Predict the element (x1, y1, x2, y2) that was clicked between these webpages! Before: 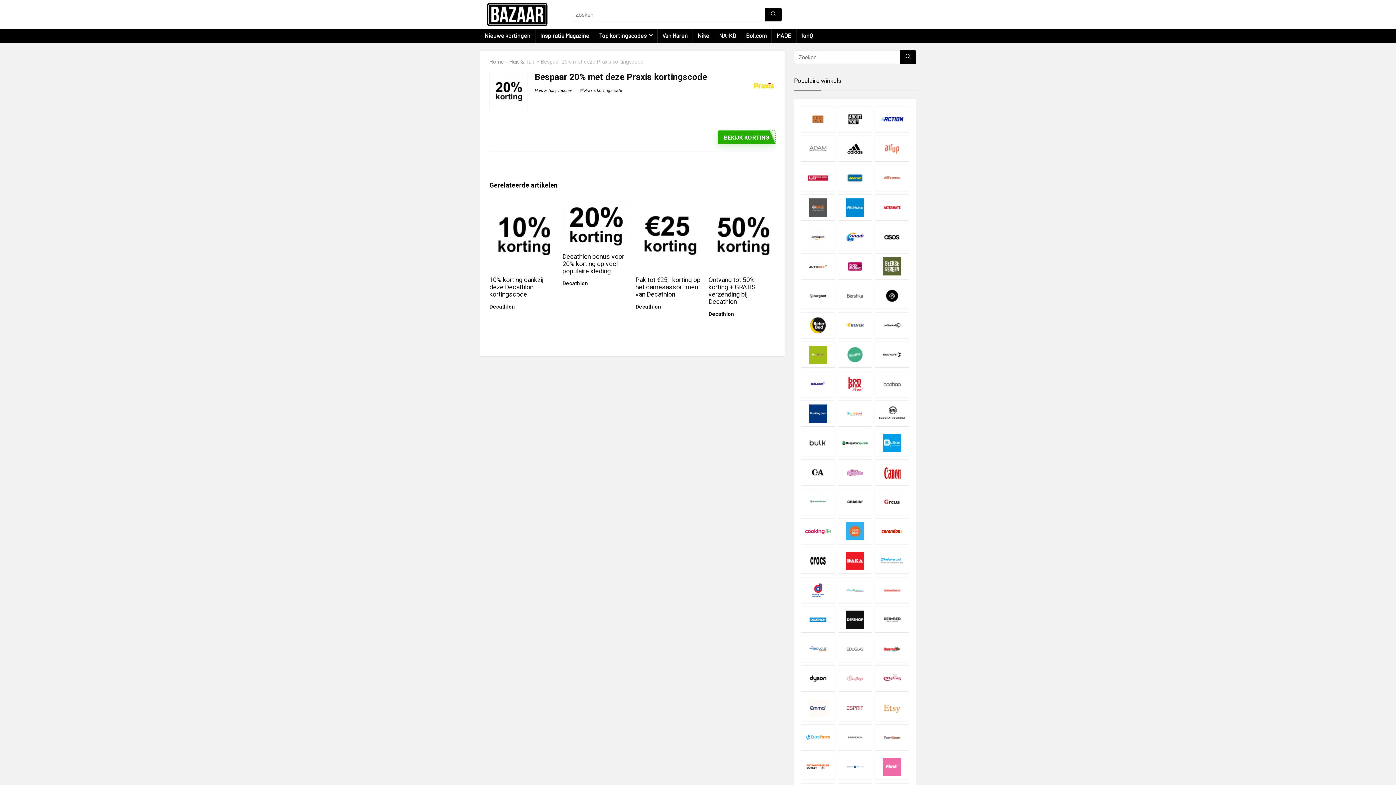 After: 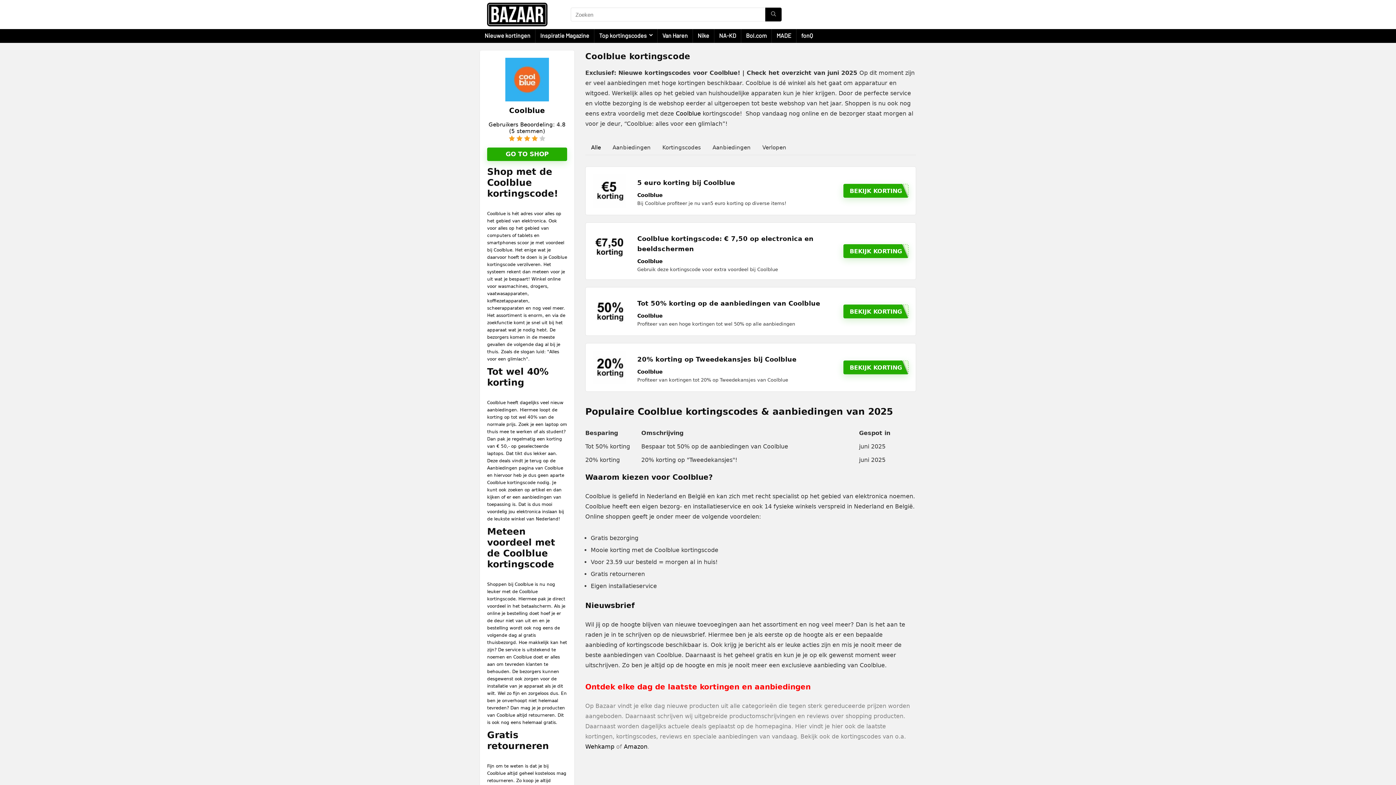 Action: bbox: (838, 518, 872, 544)